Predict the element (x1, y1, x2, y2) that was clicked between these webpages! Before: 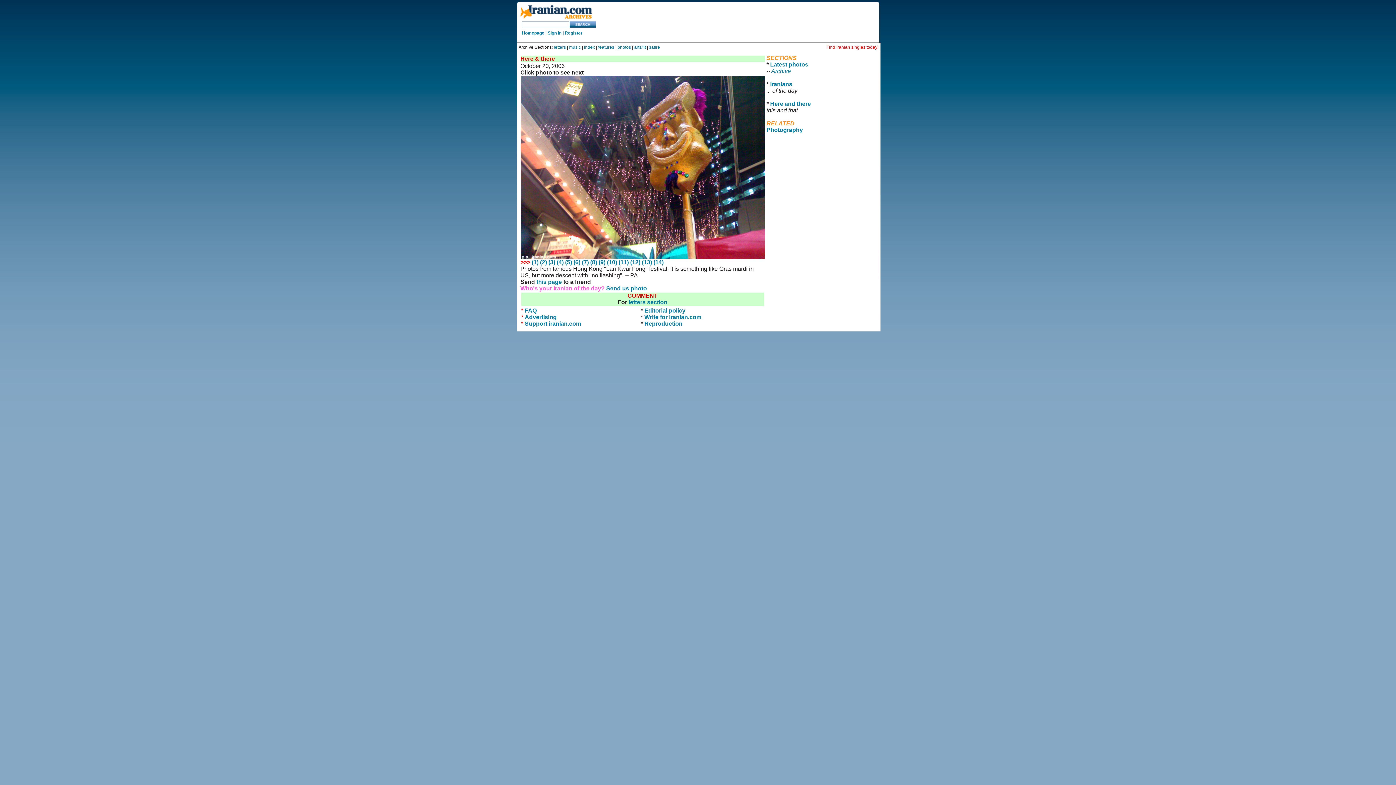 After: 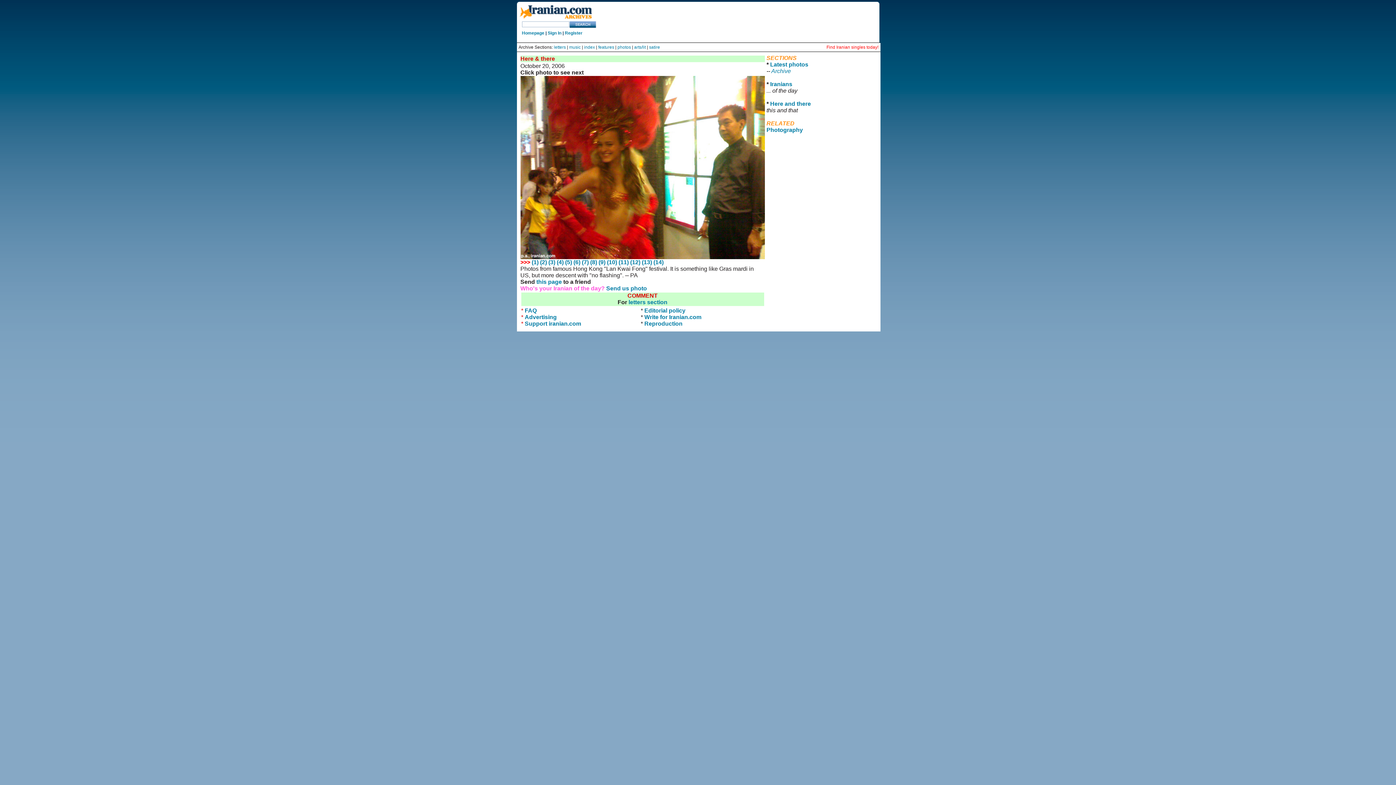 Action: label: (4) bbox: (556, 259, 563, 265)